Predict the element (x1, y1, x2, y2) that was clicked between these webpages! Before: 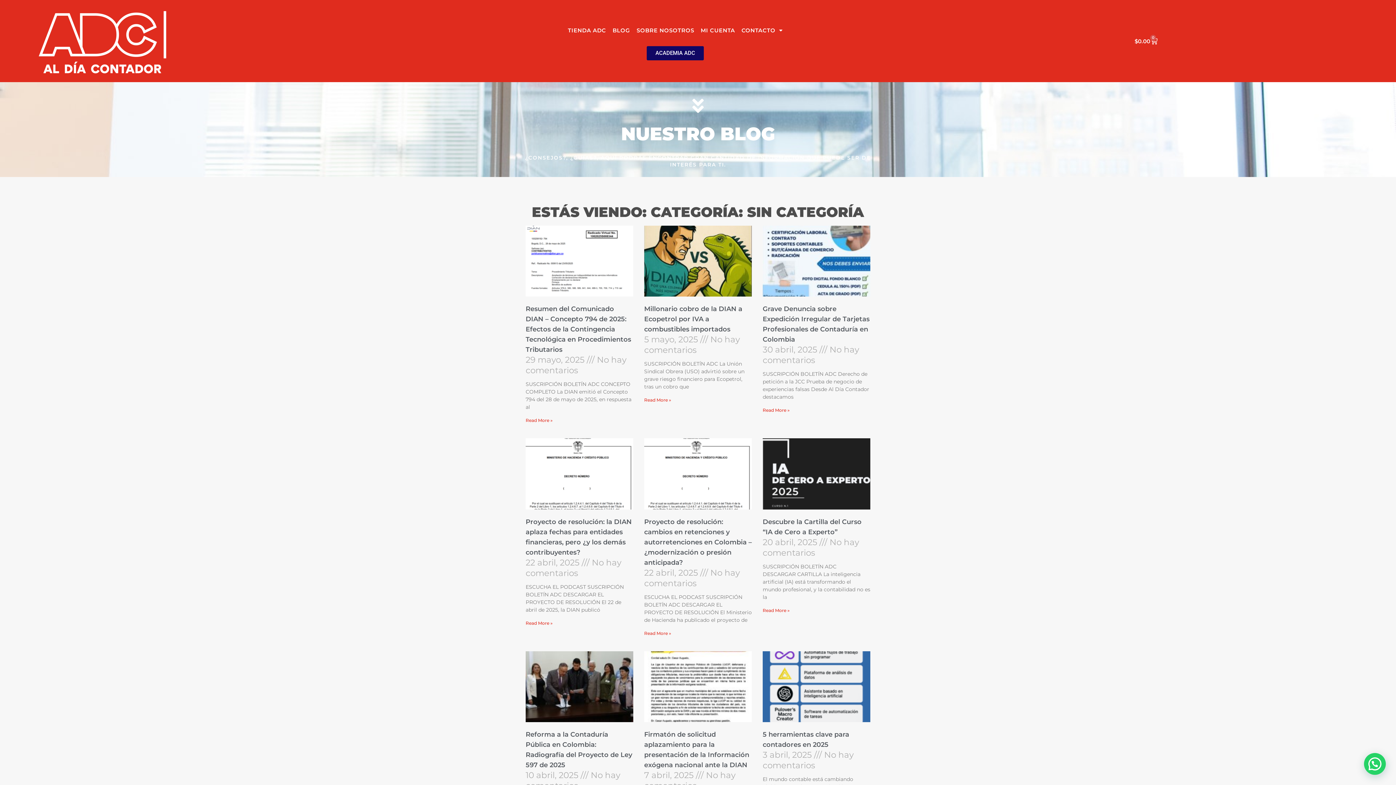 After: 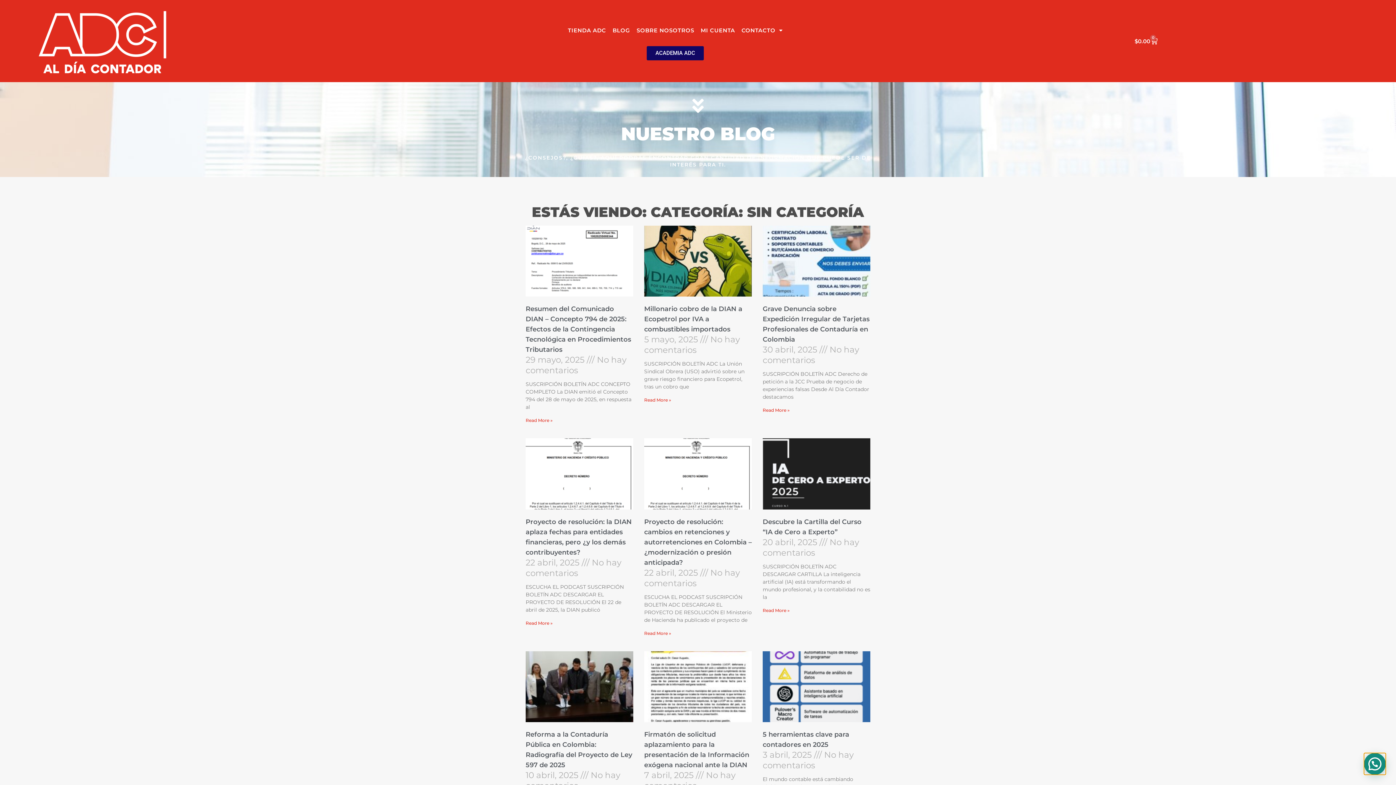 Action: bbox: (1364, 753, 1386, 775)